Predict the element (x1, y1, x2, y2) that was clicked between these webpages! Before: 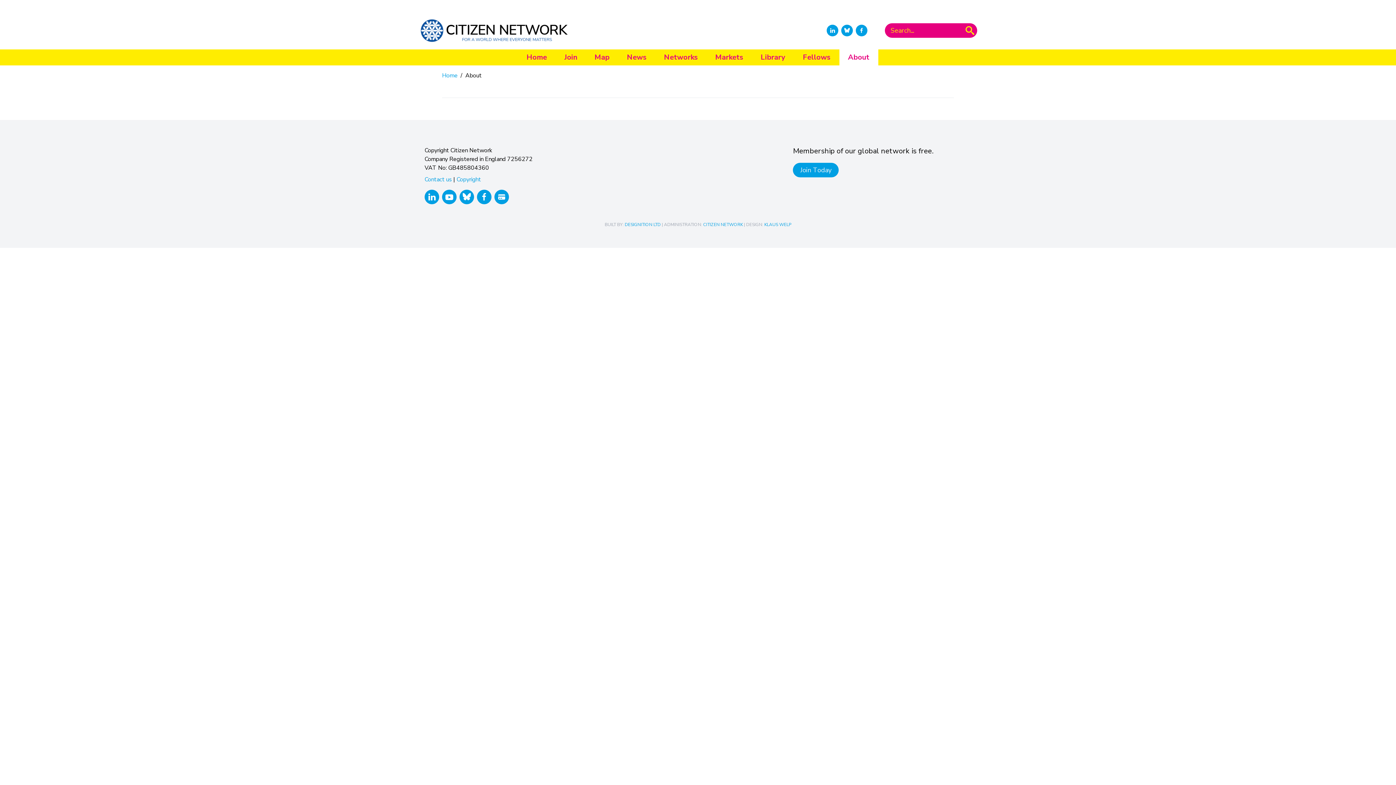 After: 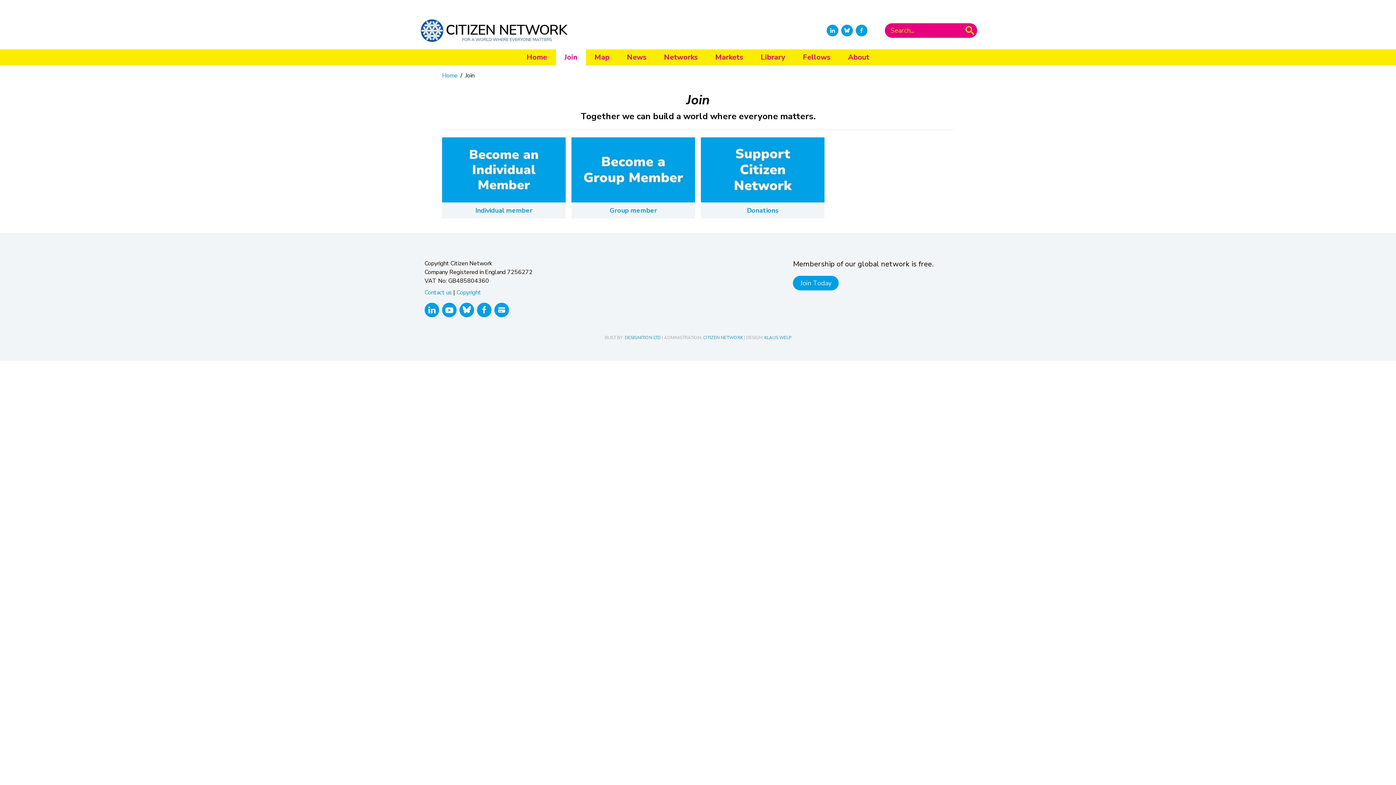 Action: label: Join Today bbox: (793, 162, 839, 177)